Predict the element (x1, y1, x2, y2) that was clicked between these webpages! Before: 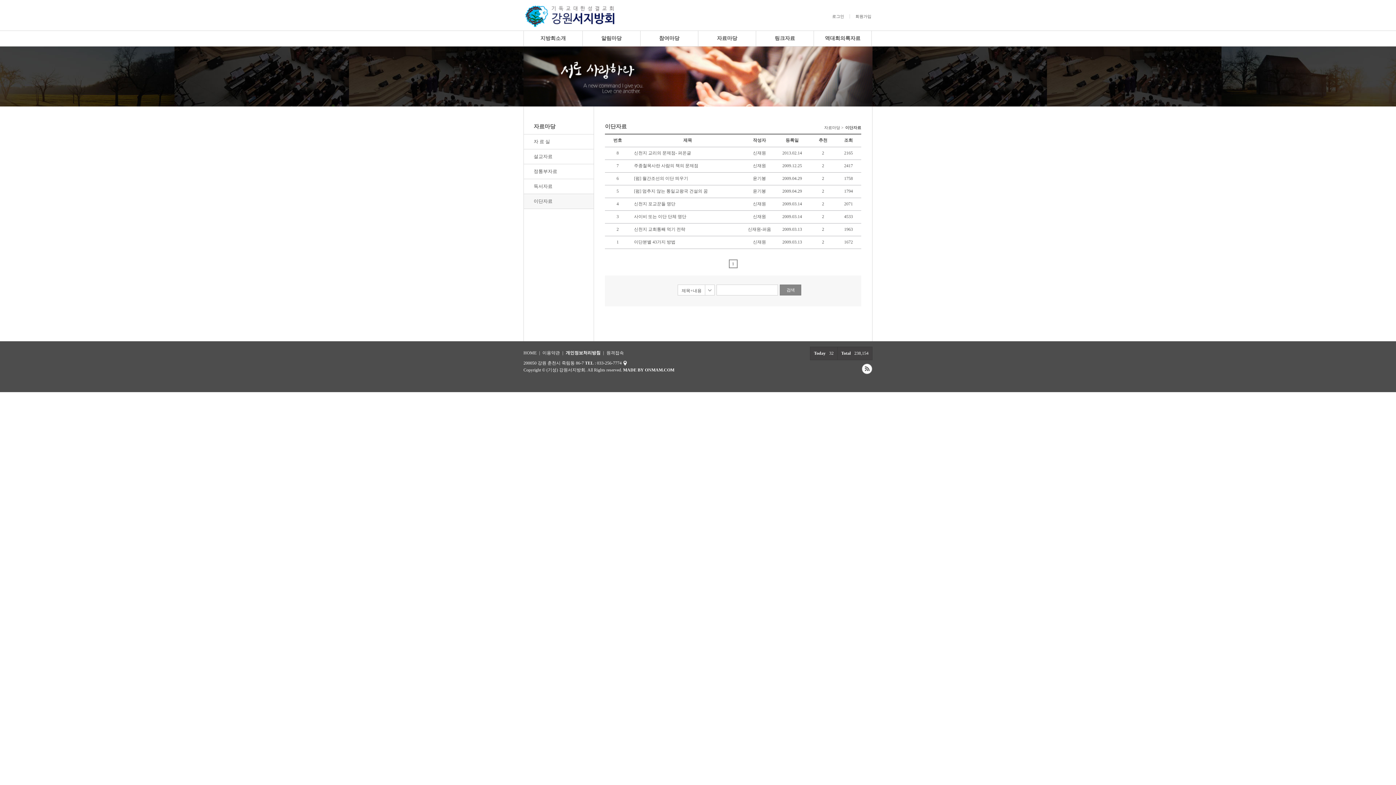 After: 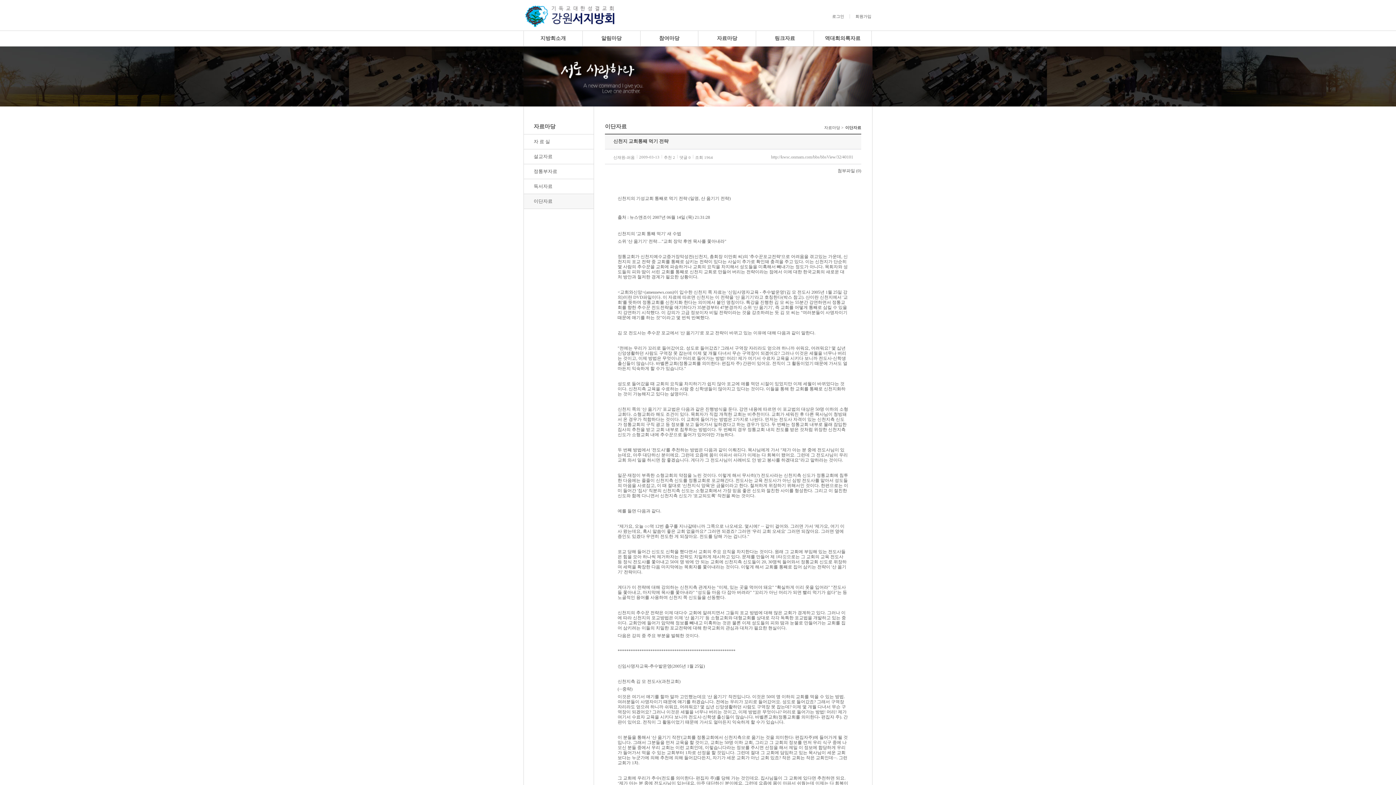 Action: label: 신천지 교회통째 먹기 전략 bbox: (634, 226, 685, 232)